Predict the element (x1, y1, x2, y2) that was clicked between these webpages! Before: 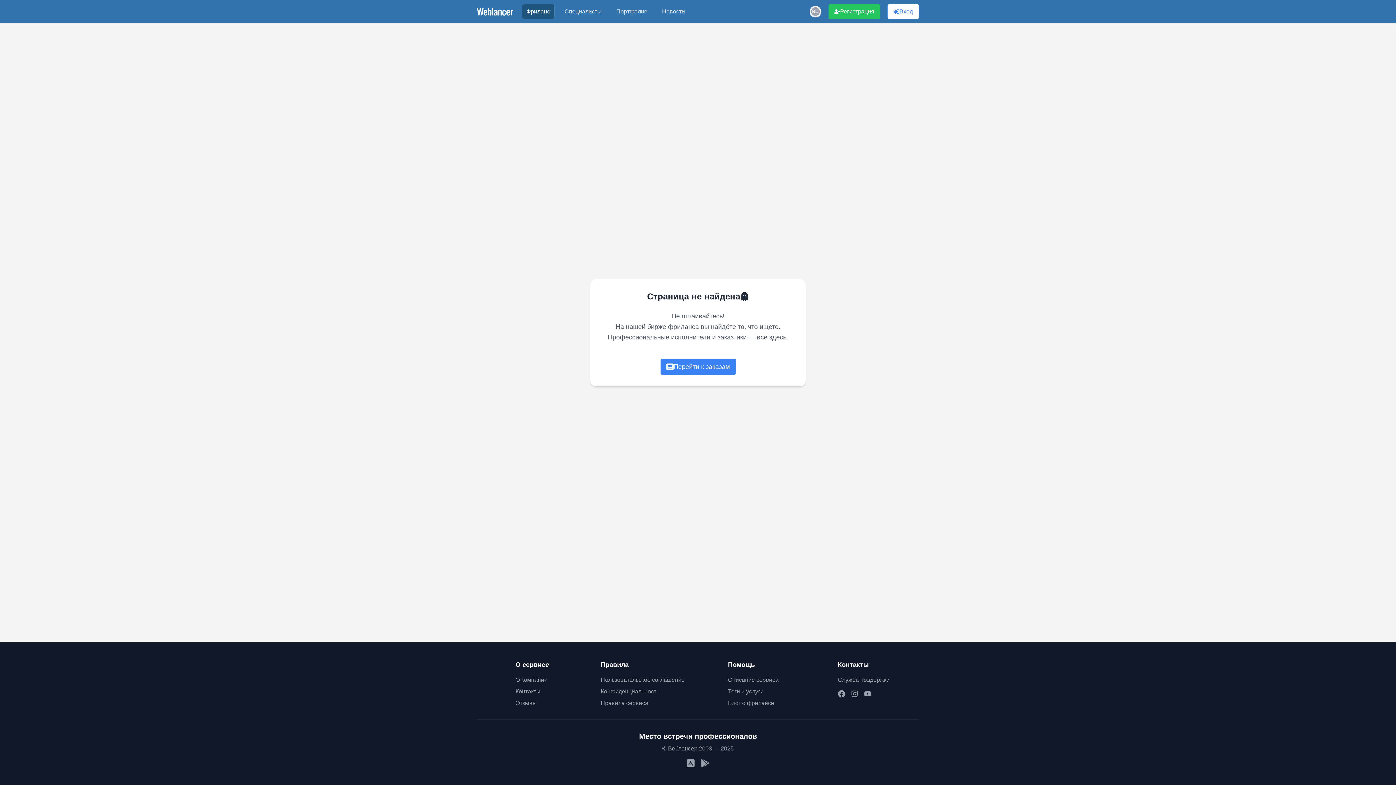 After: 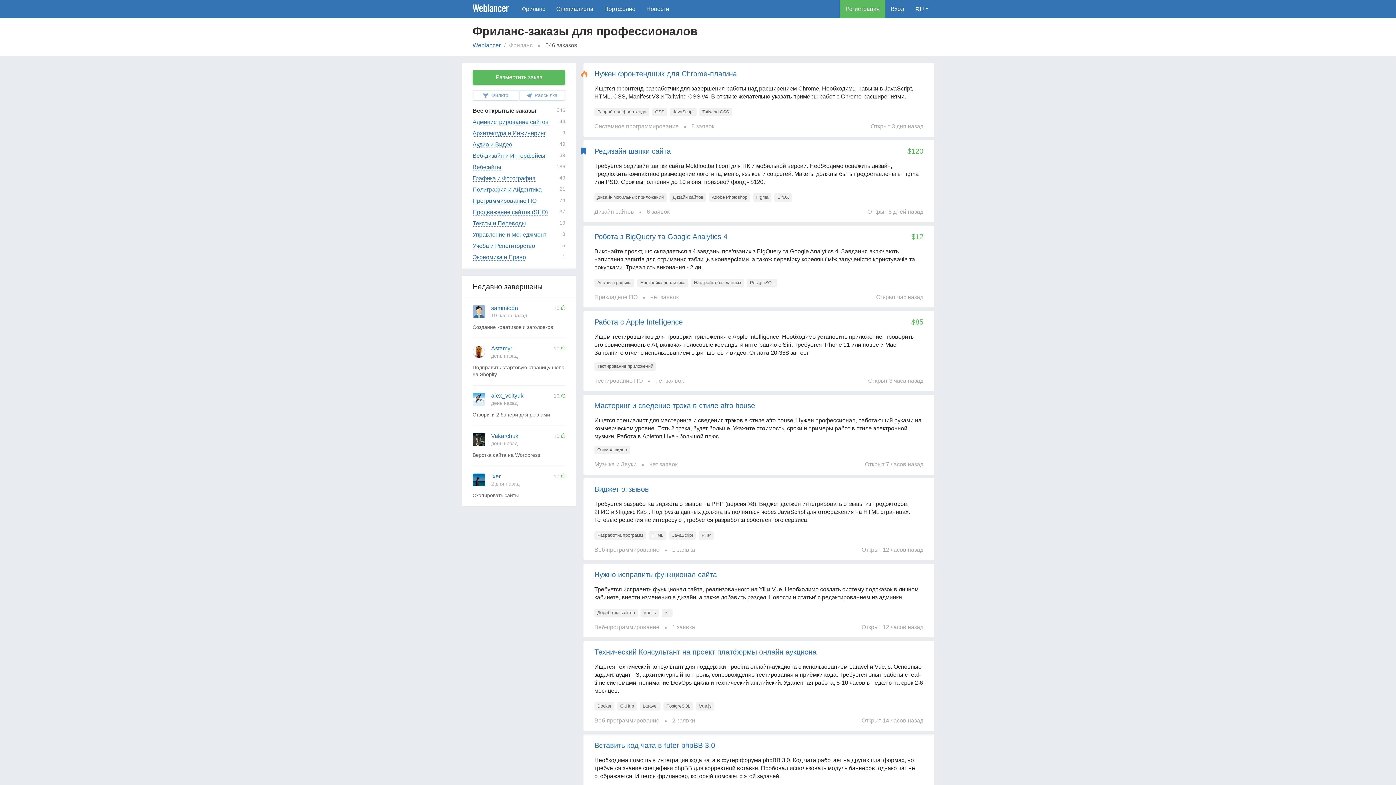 Action: bbox: (522, 4, 554, 18) label: Фриланс